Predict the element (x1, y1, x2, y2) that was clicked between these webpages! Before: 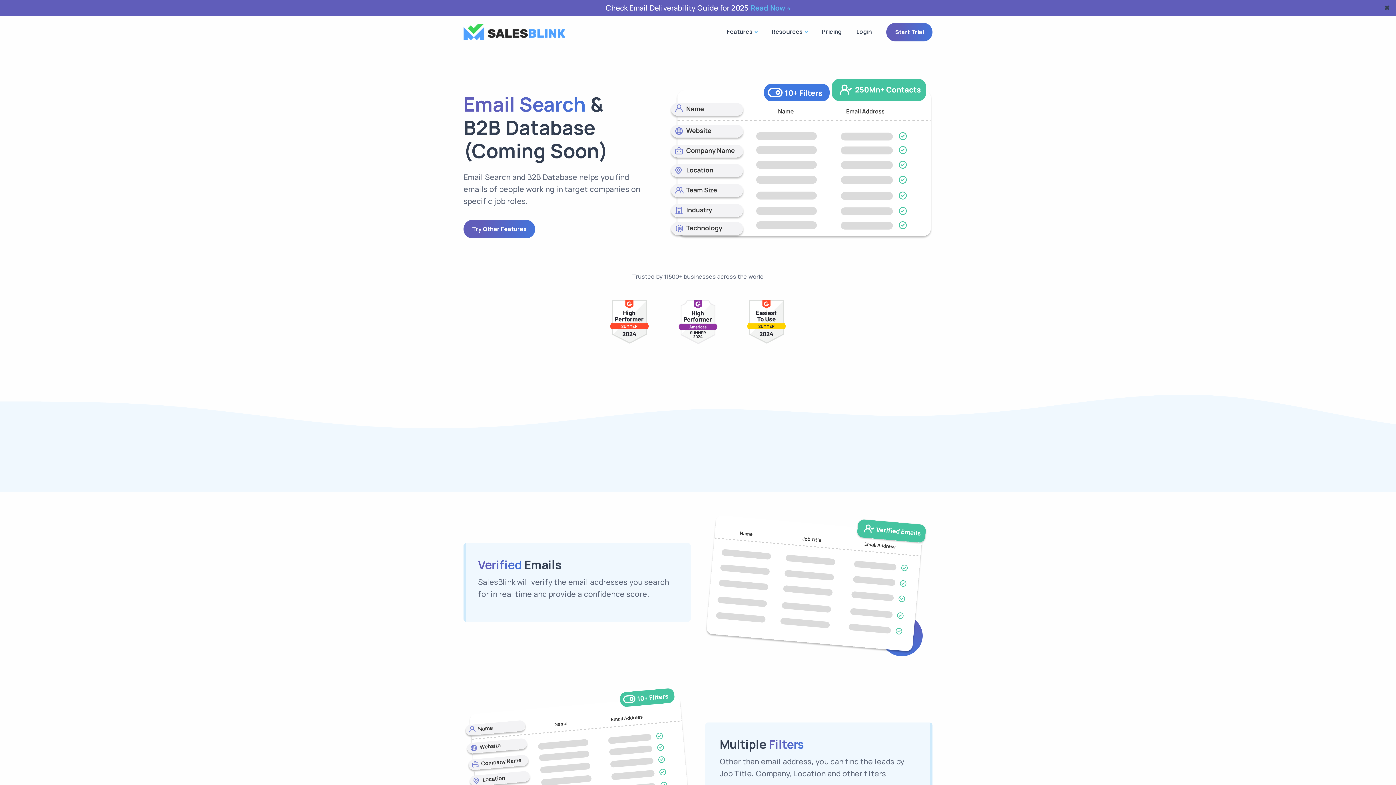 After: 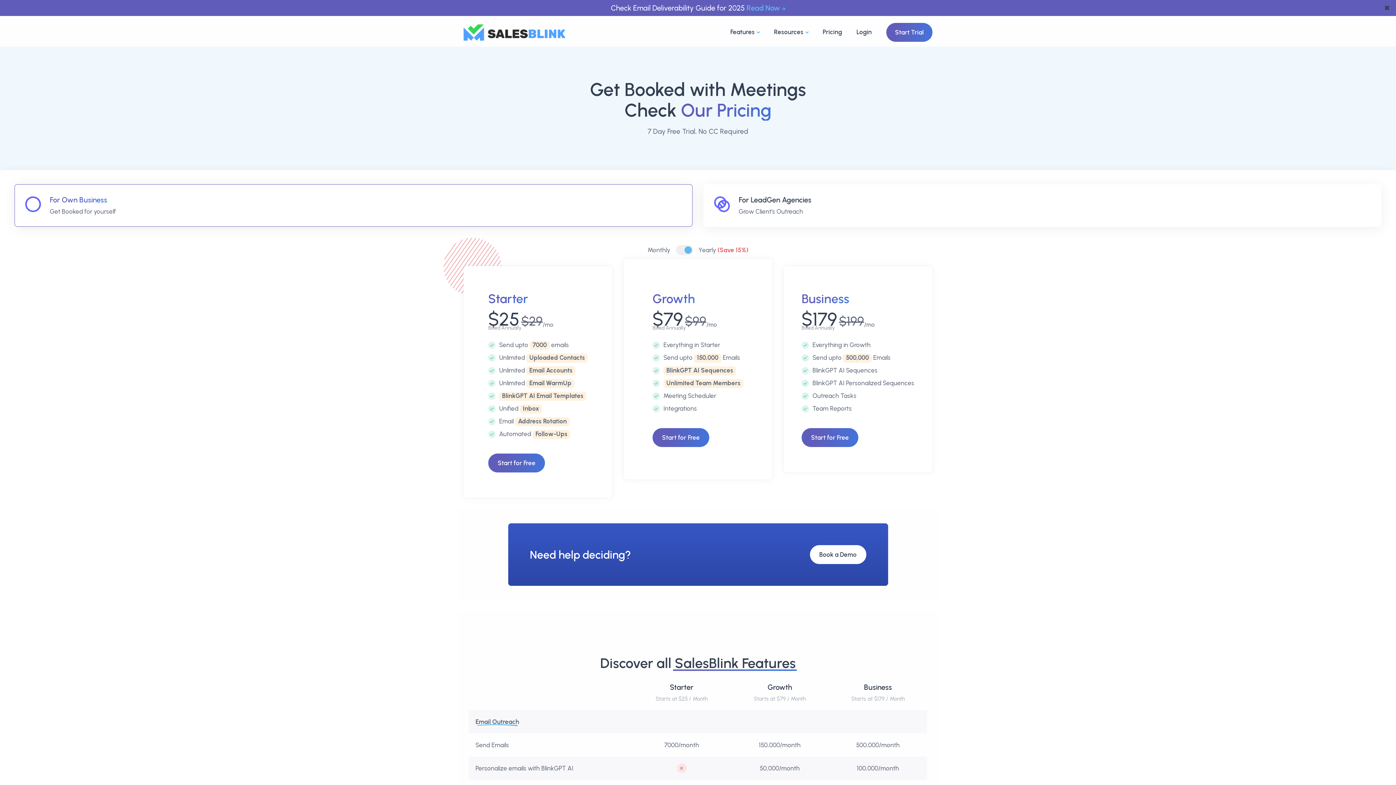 Action: label: Pricing bbox: (814, 18, 849, 45)